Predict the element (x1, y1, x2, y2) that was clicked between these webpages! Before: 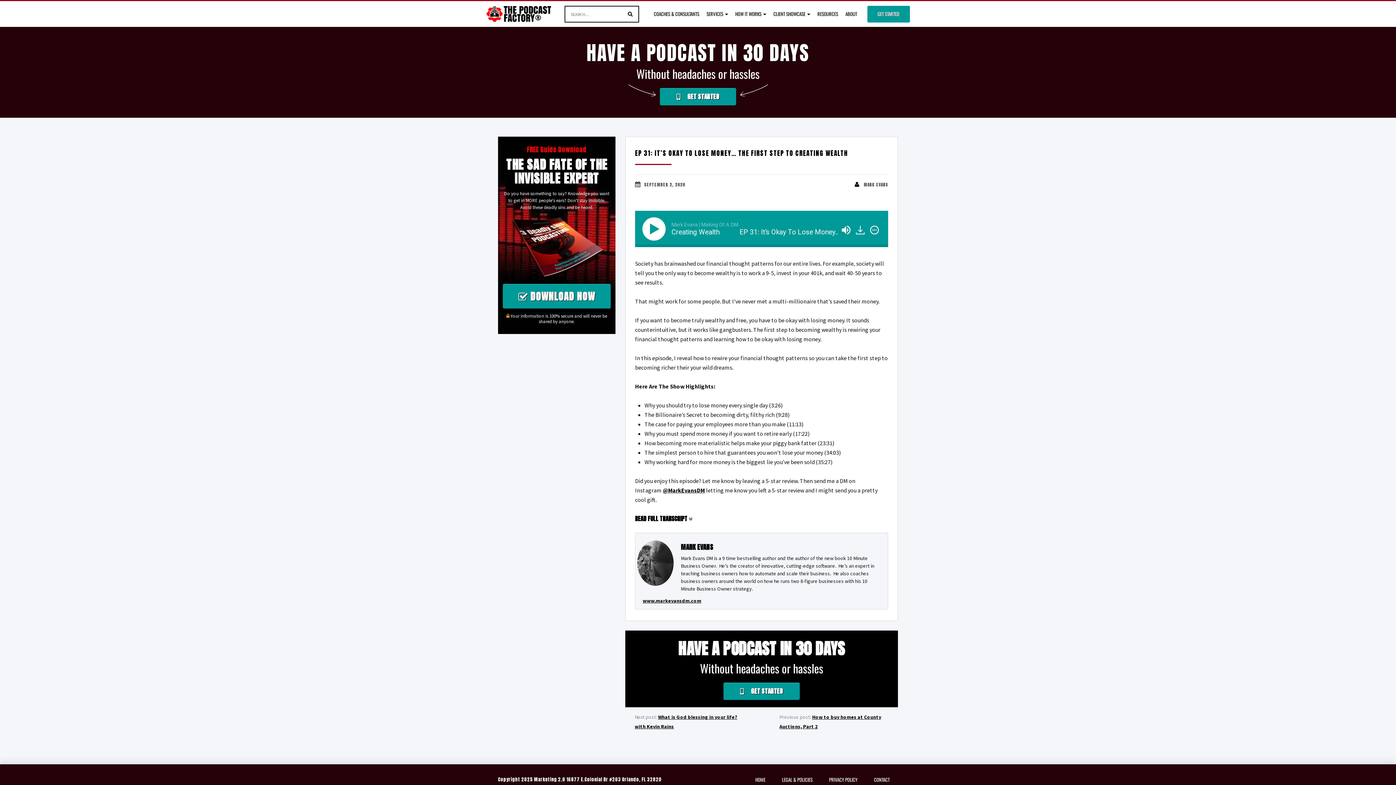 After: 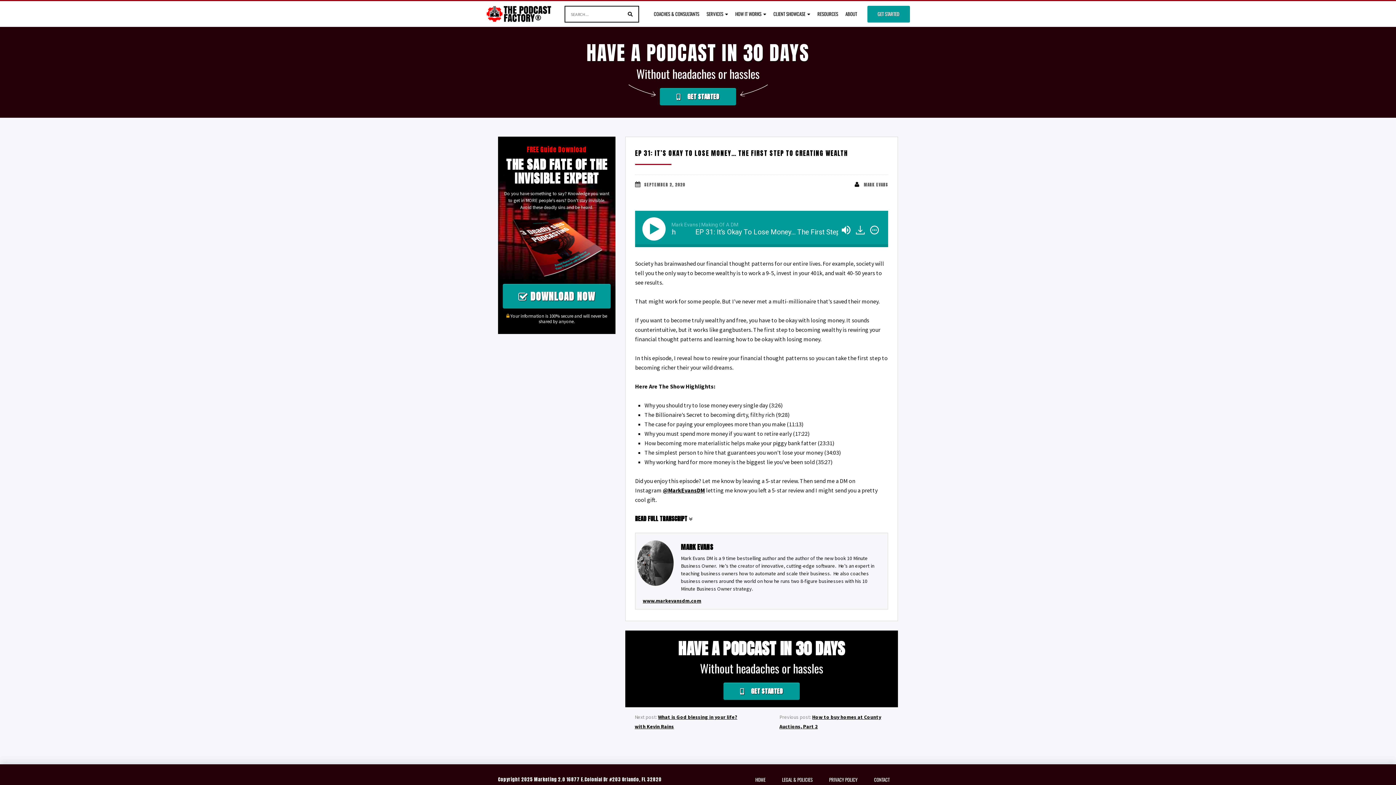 Action: label: EP 31: IT’S OKAY TO LOSE MONEY… THE FIRST STEP TO CREATING WEALTH bbox: (635, 148, 848, 158)